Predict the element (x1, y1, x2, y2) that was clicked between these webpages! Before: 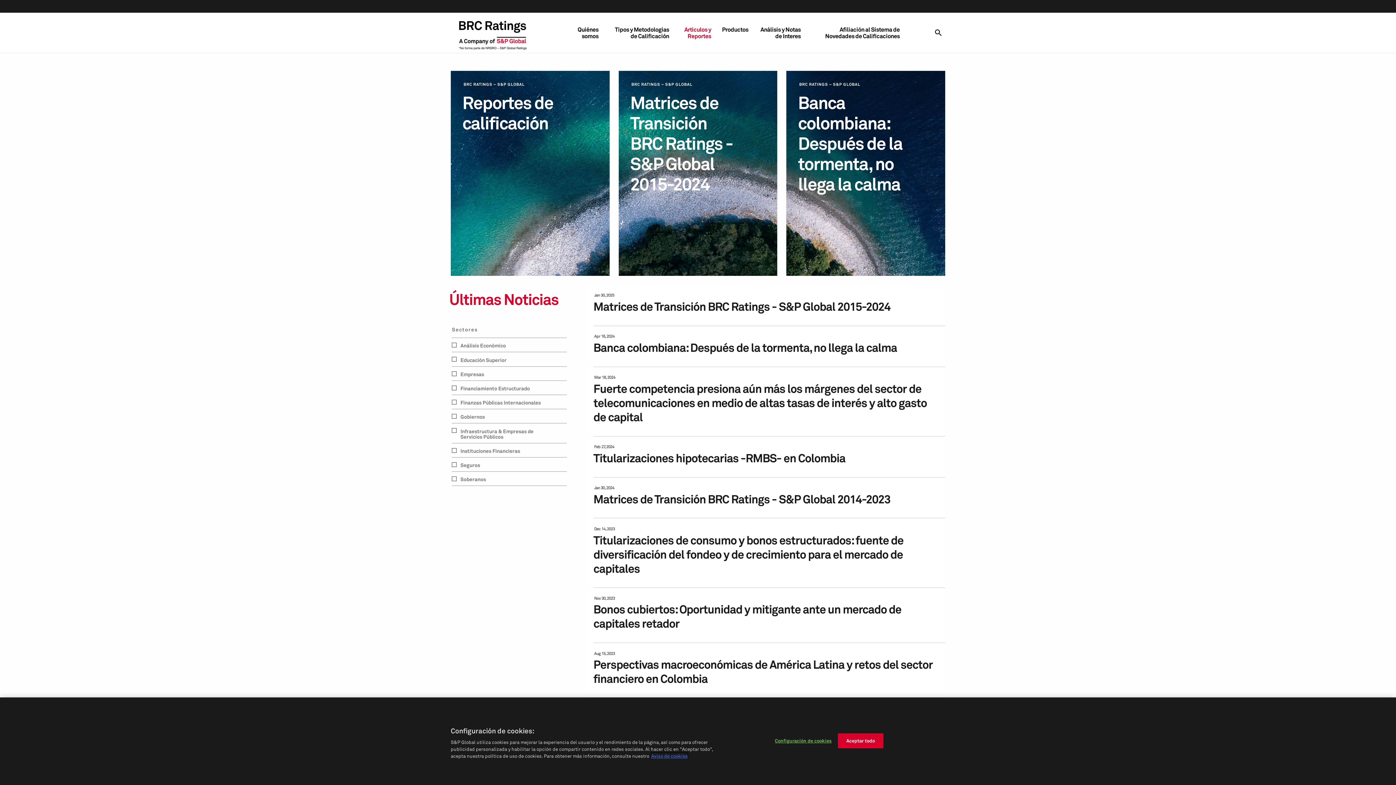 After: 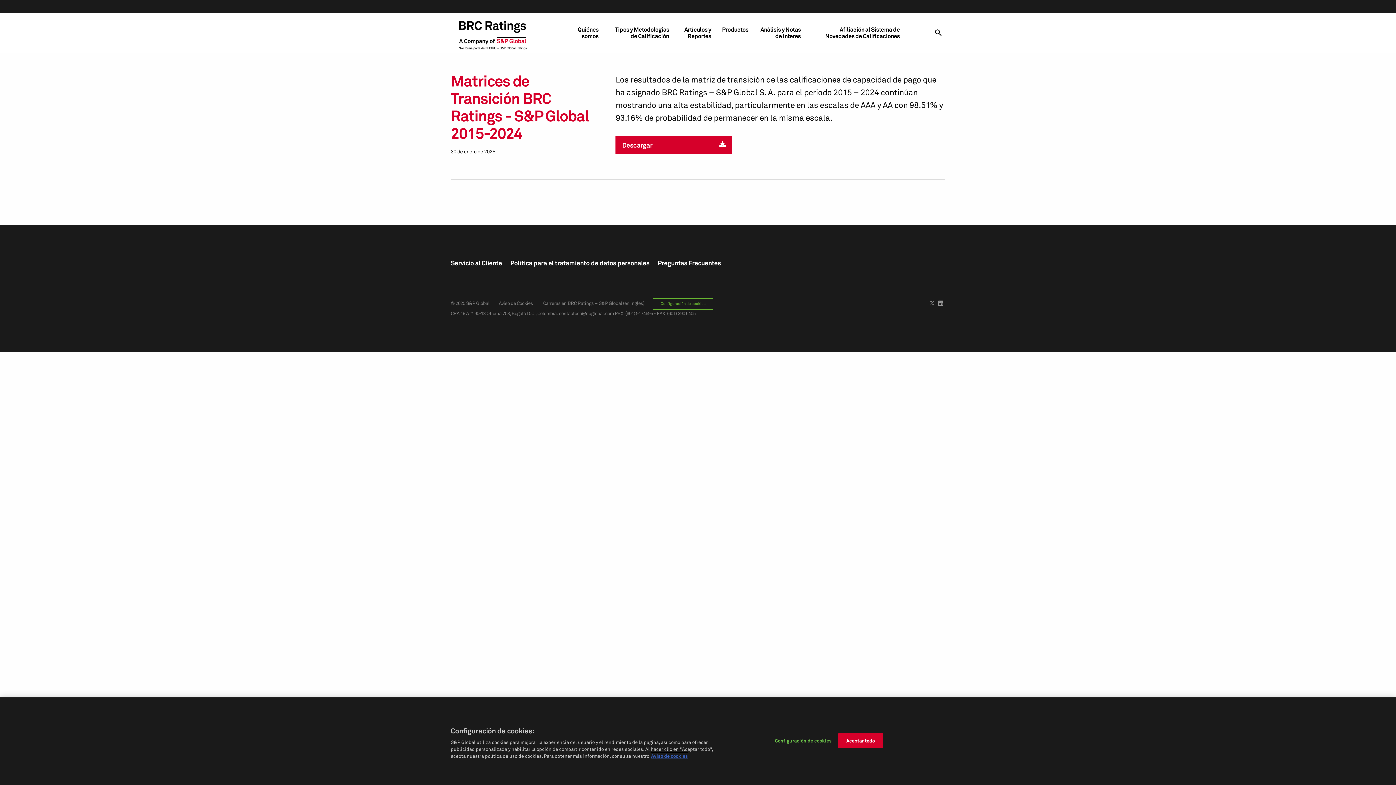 Action: bbox: (585, 285, 945, 325) label: Jan 30, 2025
Matrices de Transición BRC Ratings - S&P Global 2015-2024